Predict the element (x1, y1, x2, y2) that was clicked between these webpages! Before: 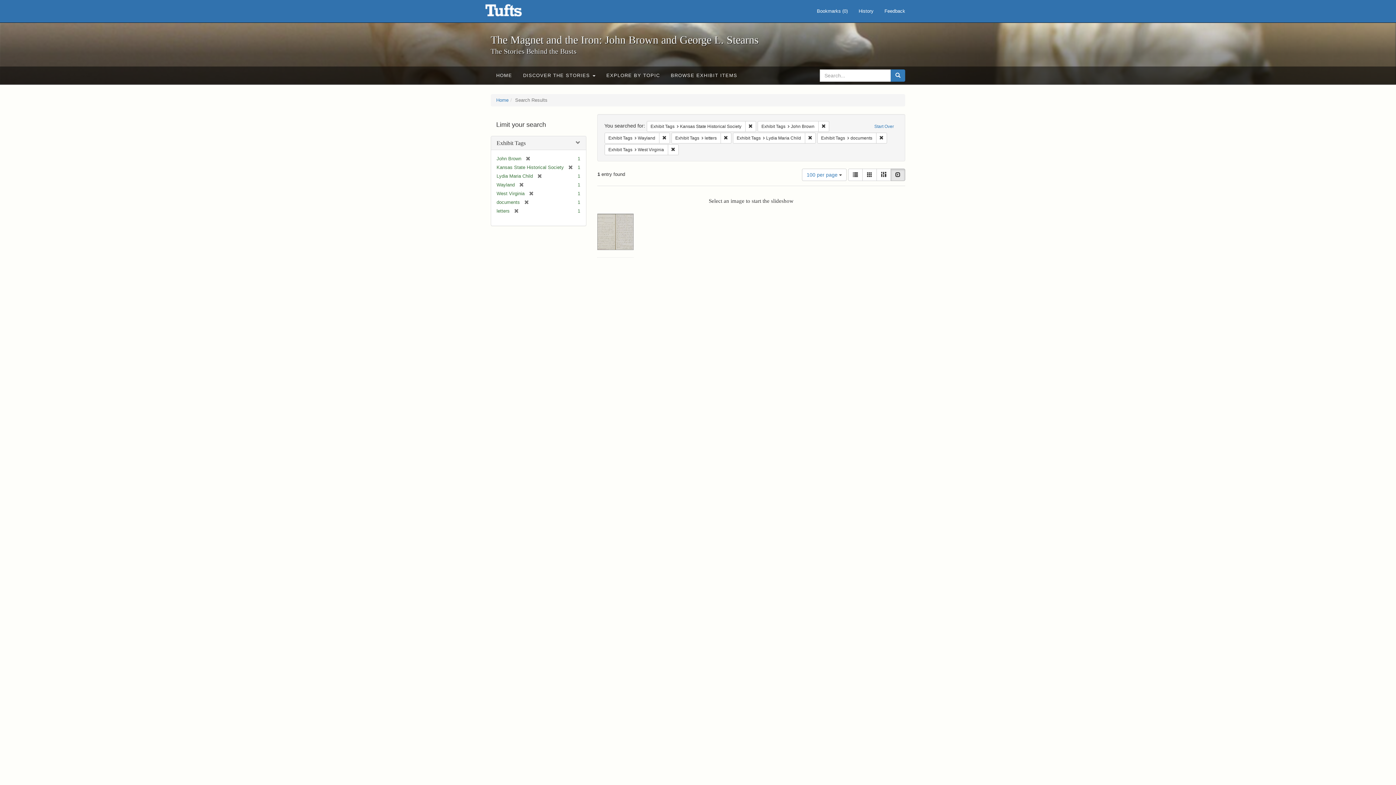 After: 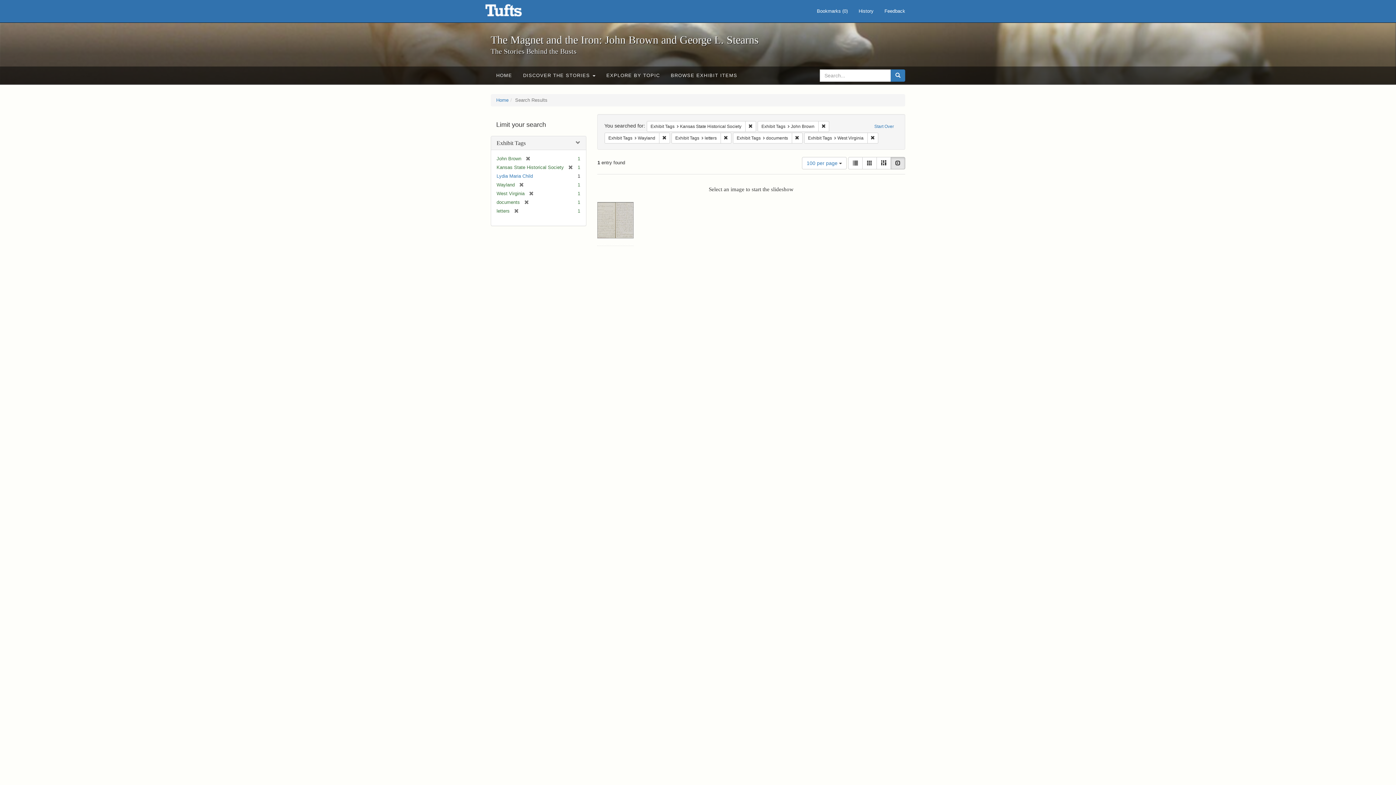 Action: bbox: (804, 132, 815, 143) label: Remove constraint Exhibit Tags: Lydia Maria Child